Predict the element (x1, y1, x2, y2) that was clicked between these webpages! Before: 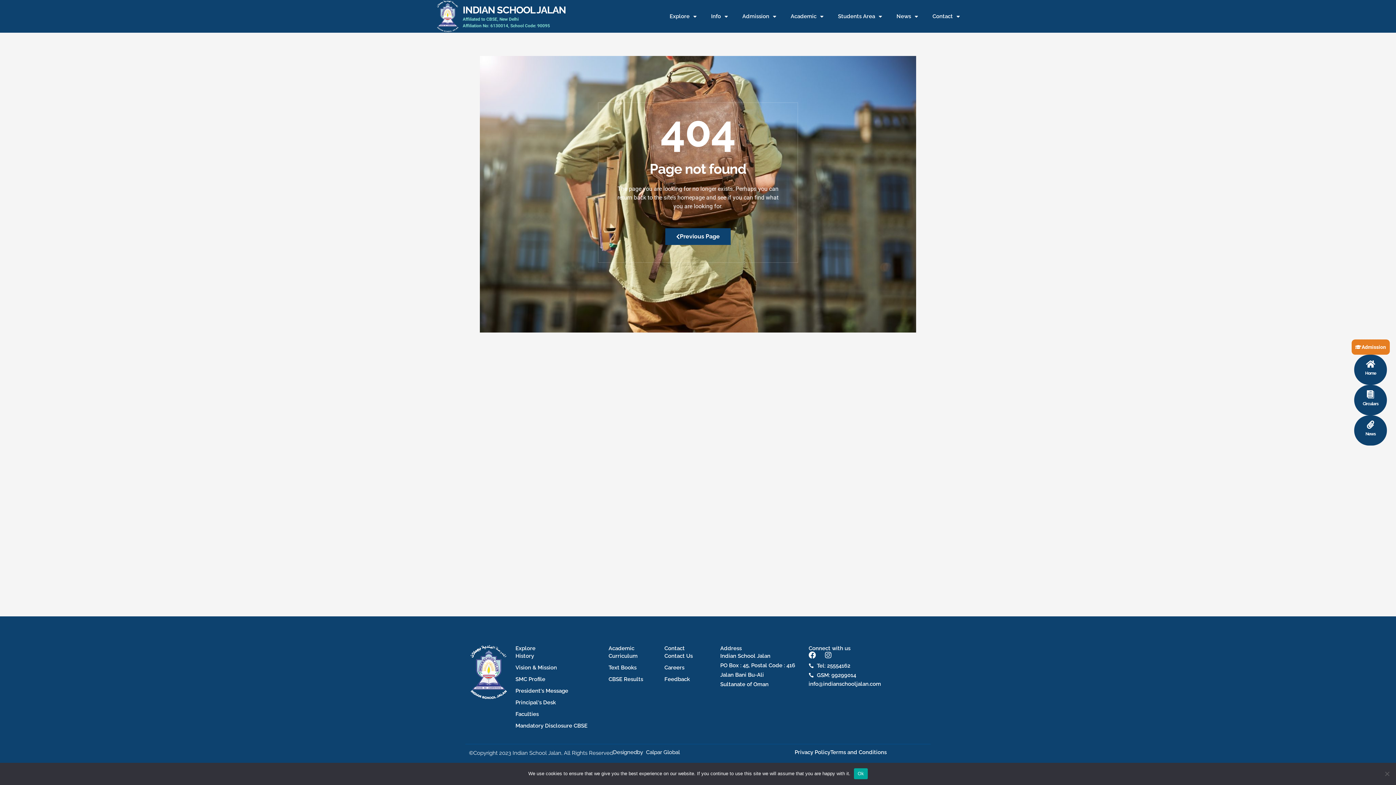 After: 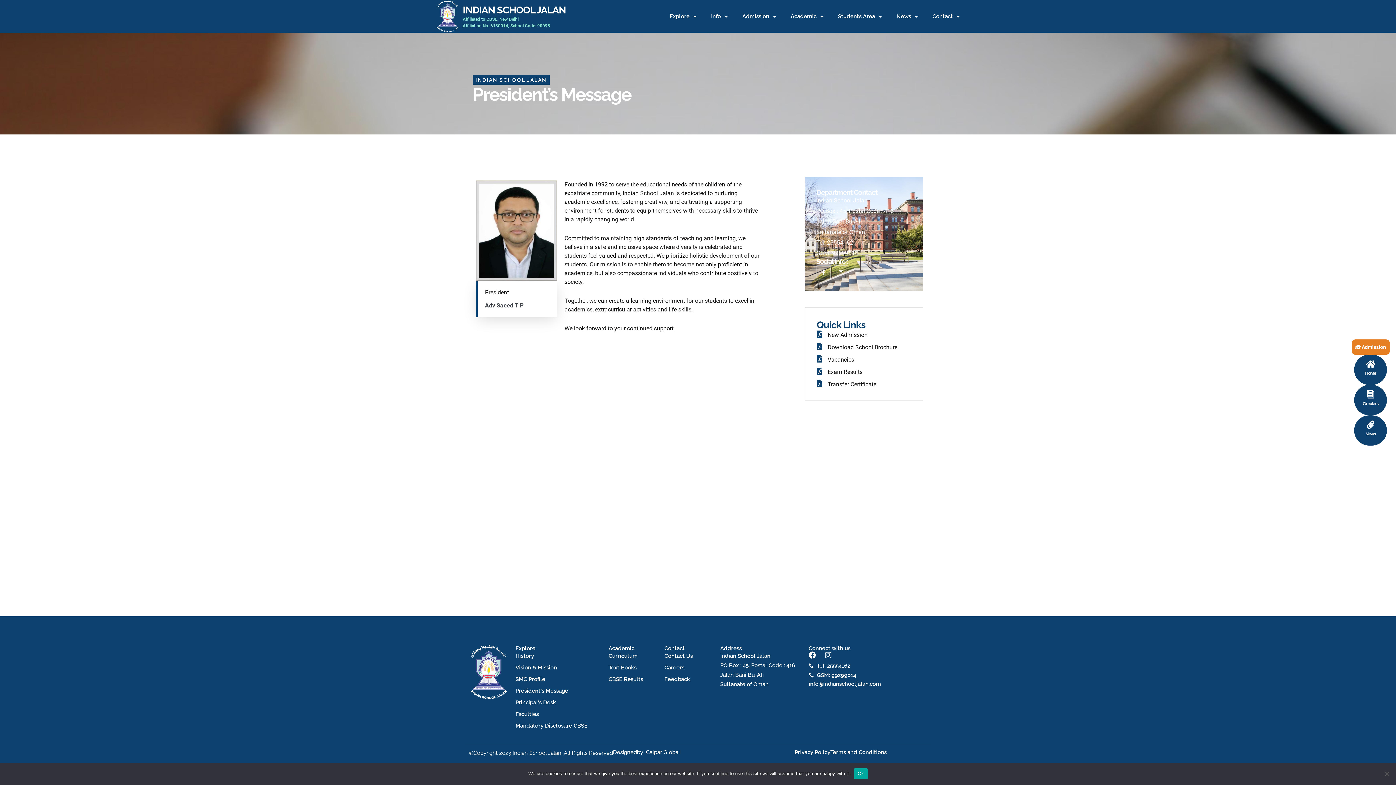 Action: label: President's Message bbox: (515, 686, 601, 695)